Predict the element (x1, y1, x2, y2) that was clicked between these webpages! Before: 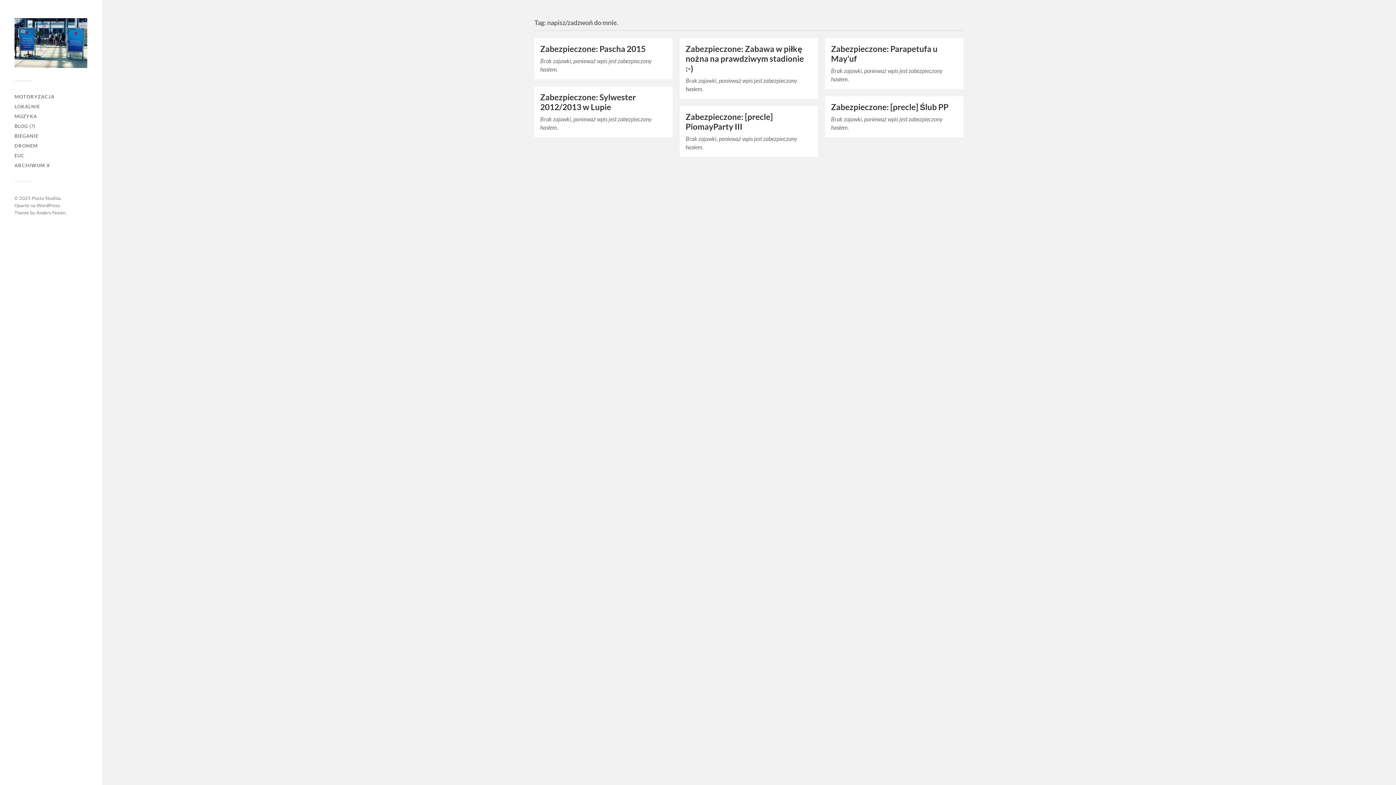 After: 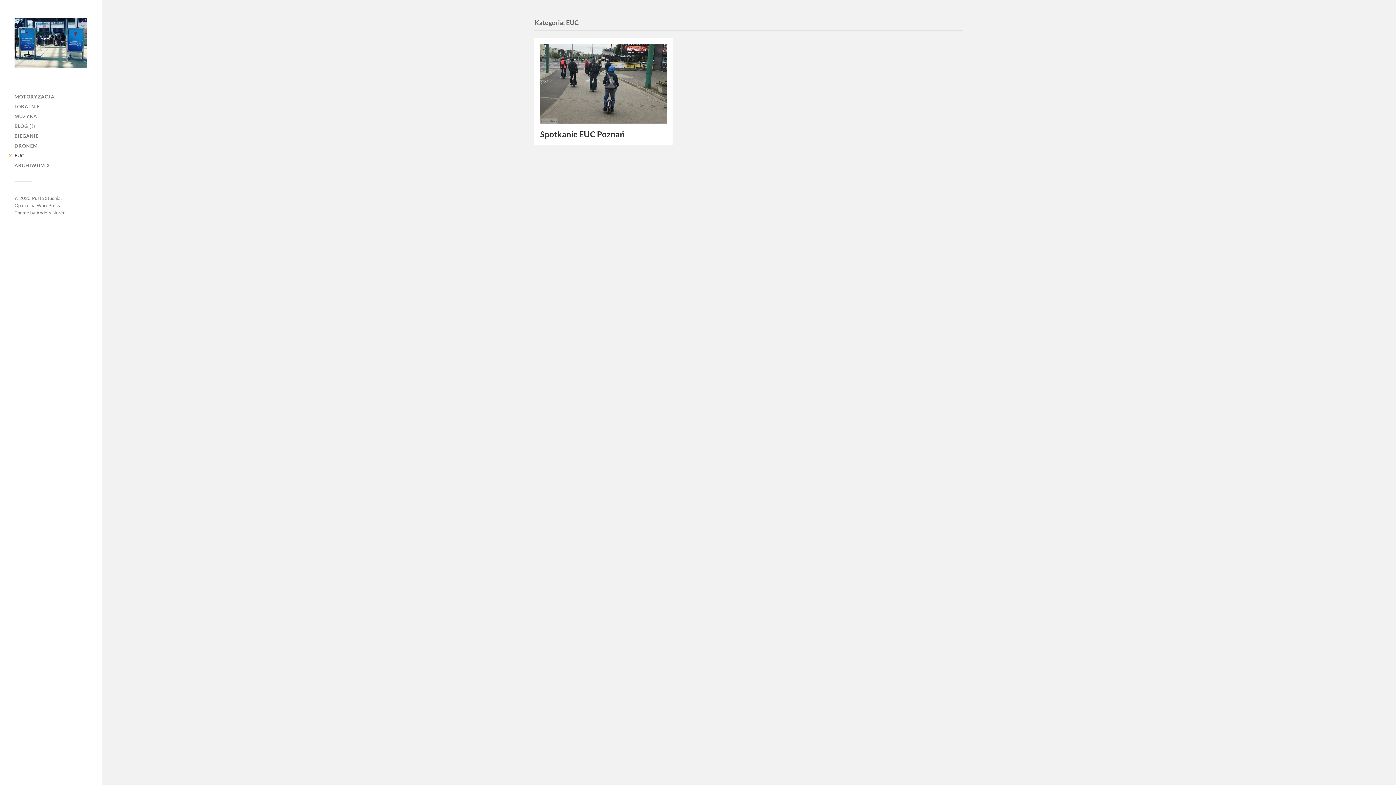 Action: bbox: (14, 152, 24, 158) label: EUC